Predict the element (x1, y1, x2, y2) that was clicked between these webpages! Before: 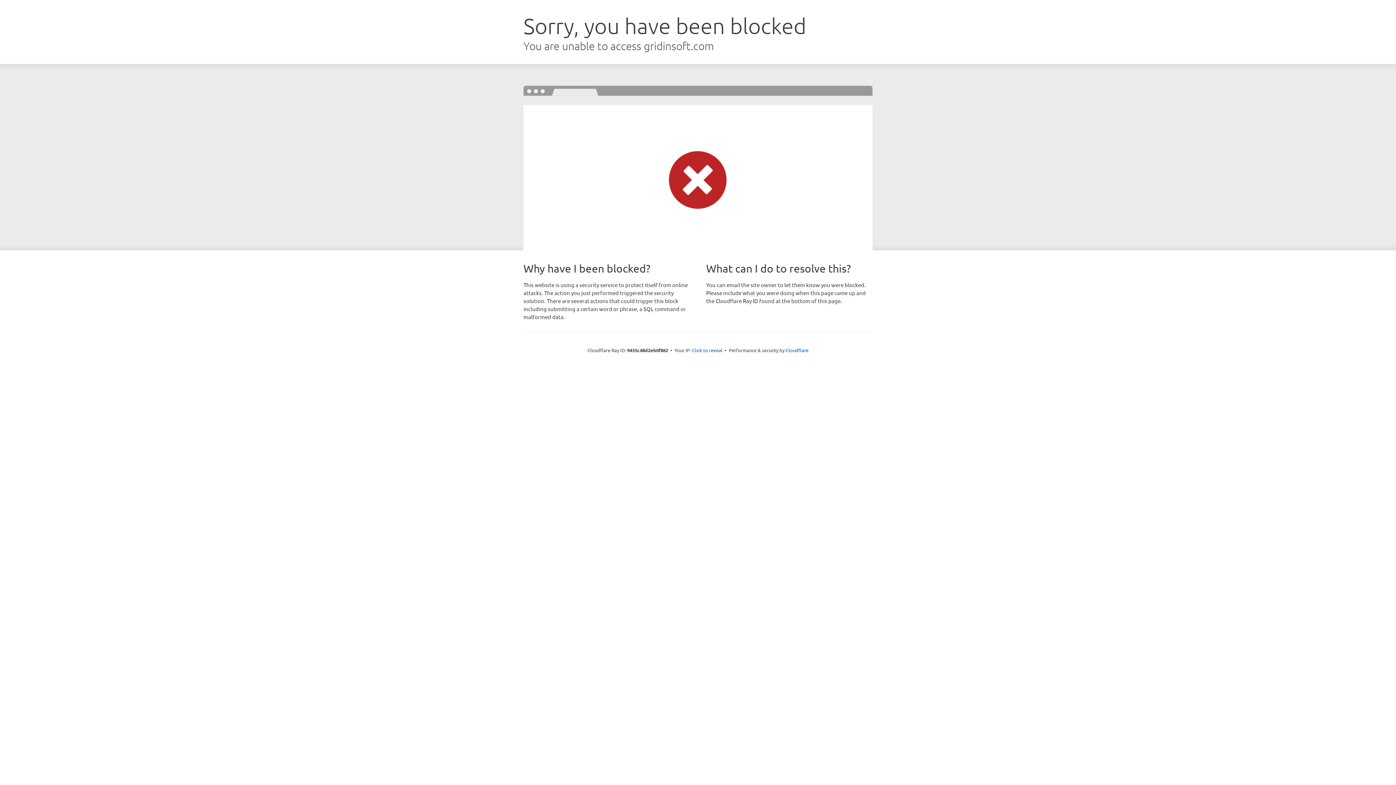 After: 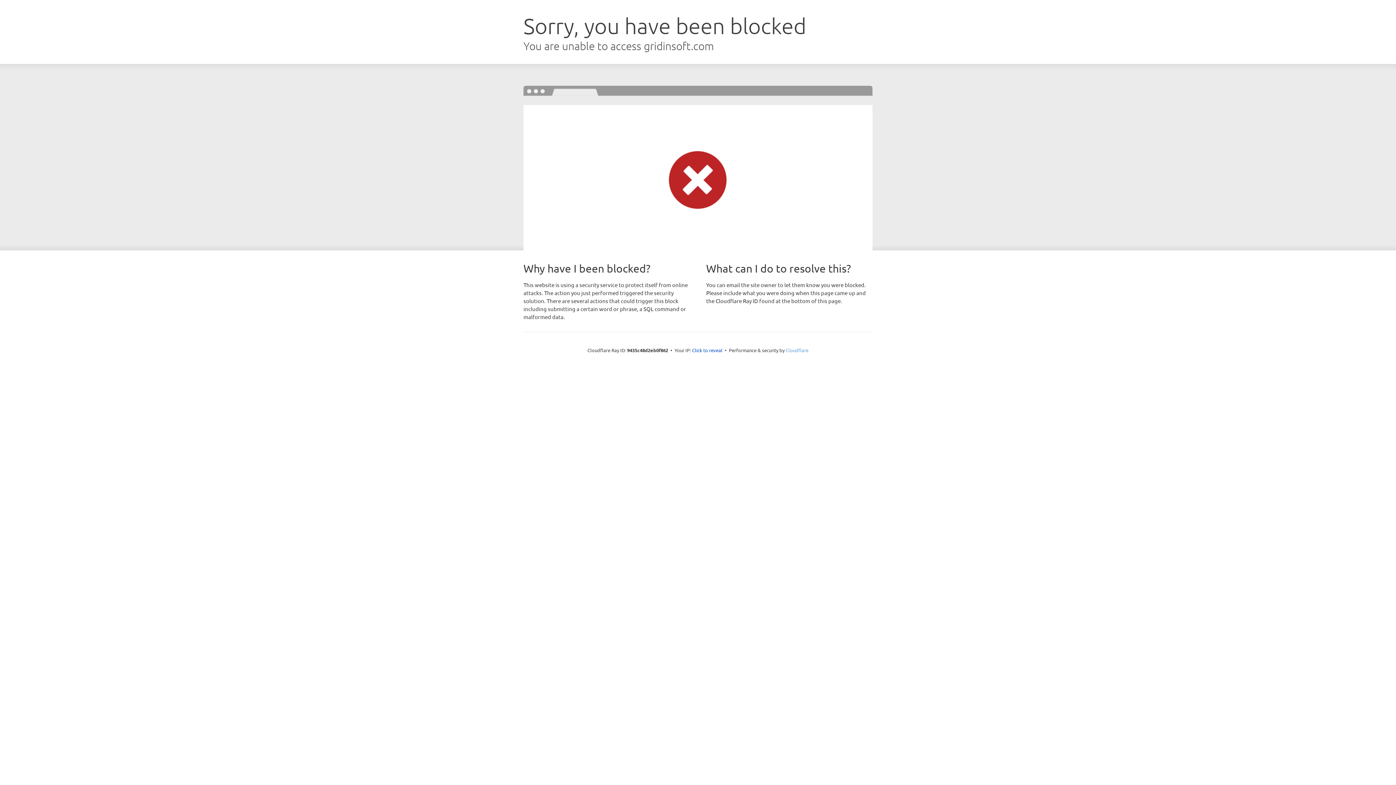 Action: label: Cloudflare bbox: (785, 347, 808, 353)